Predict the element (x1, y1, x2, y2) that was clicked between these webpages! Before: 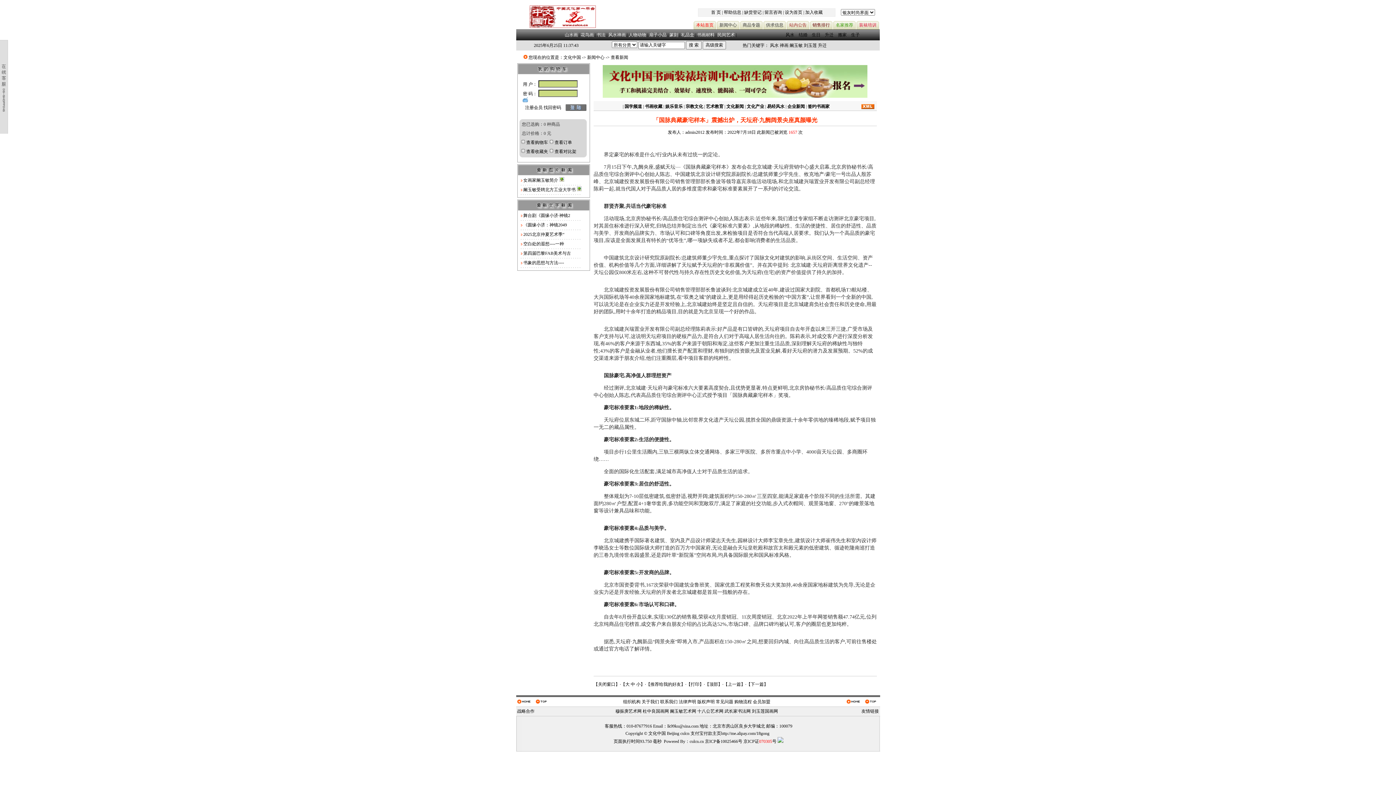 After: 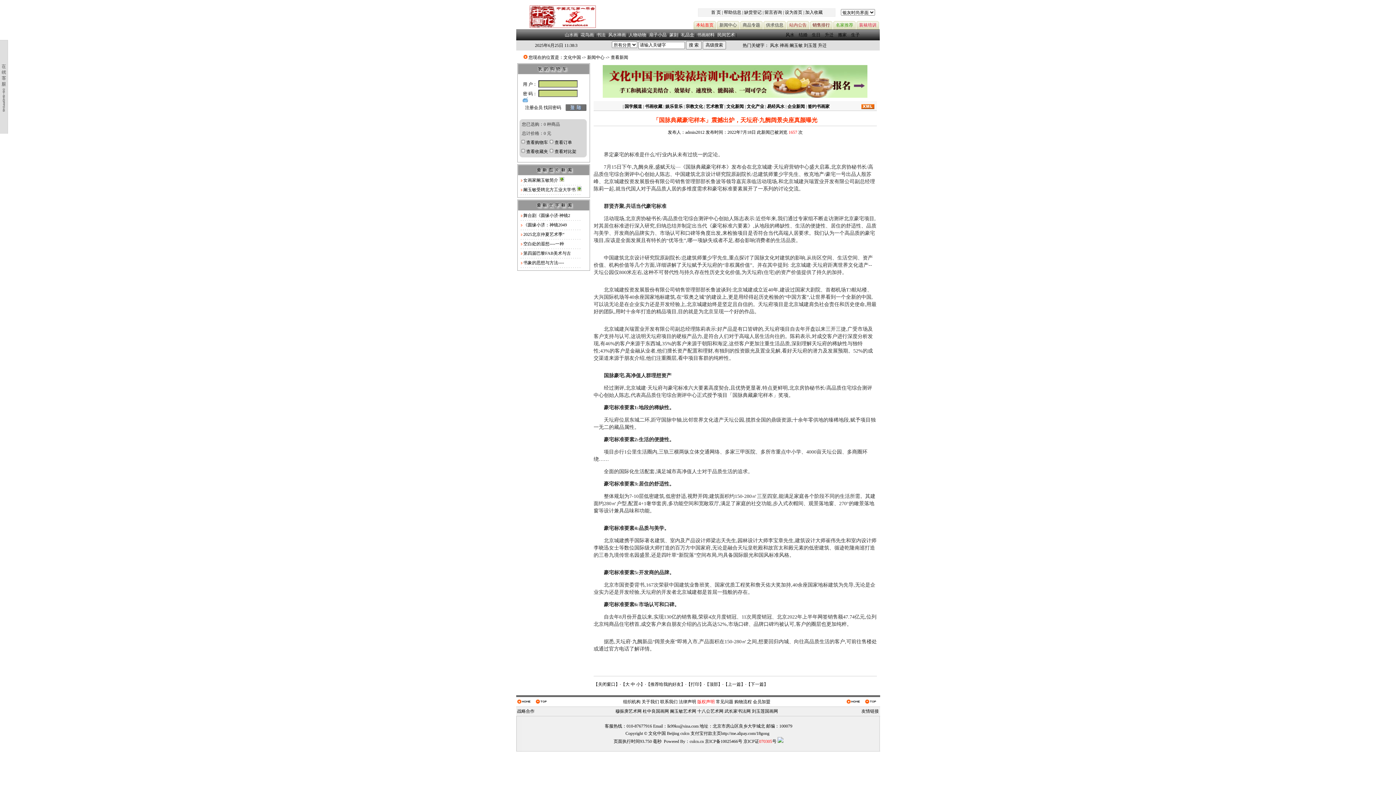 Action: label: 版权声明 bbox: (697, 699, 714, 704)